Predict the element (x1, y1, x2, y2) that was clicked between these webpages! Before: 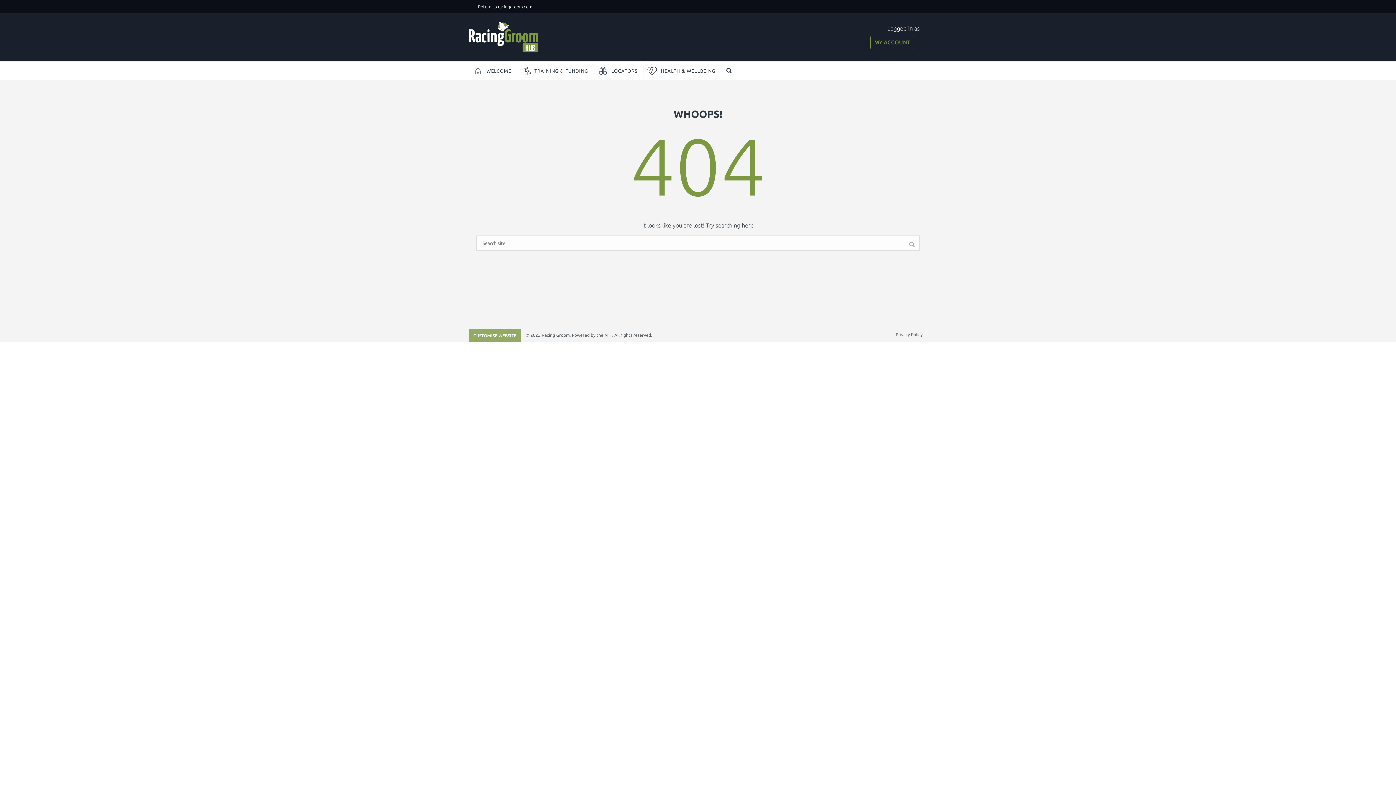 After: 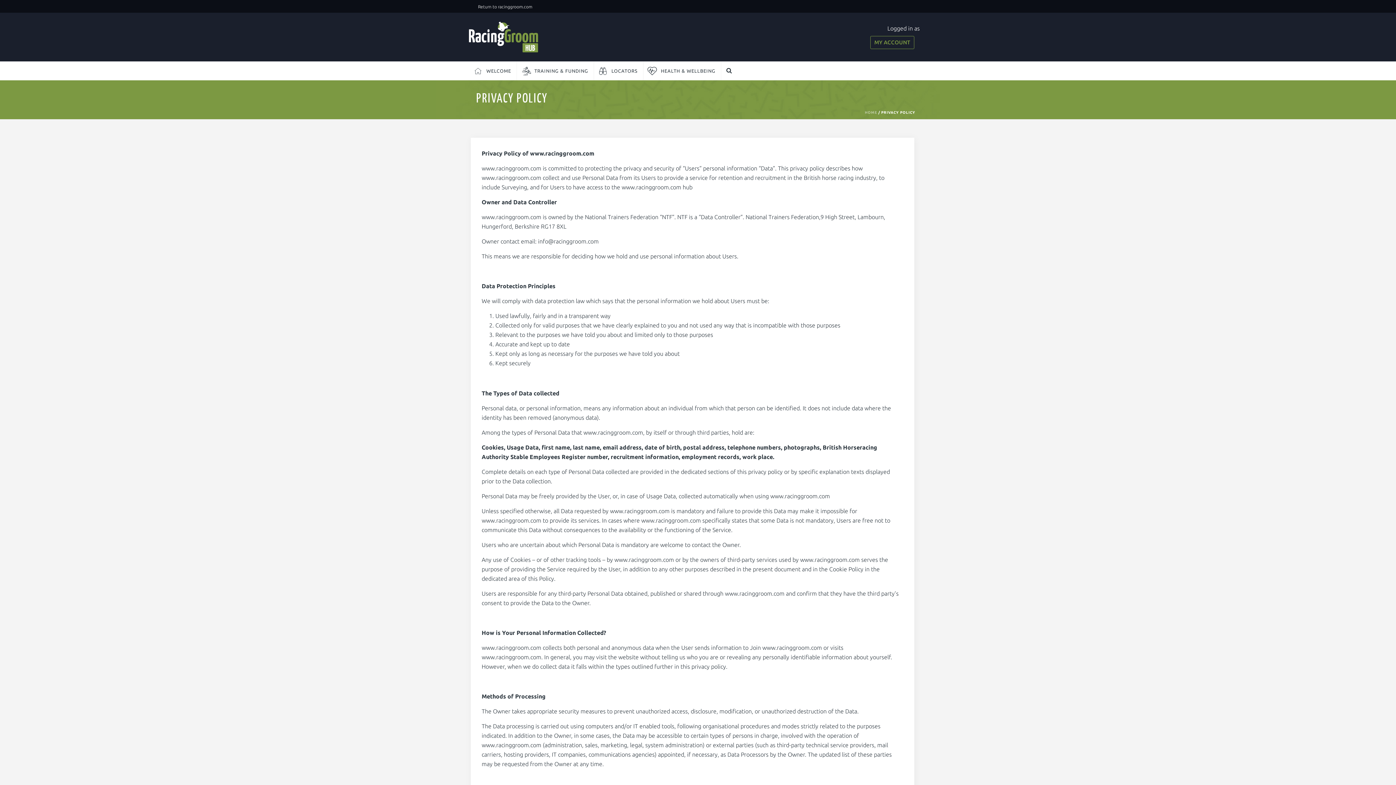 Action: bbox: (896, 329, 922, 340) label: Privacy Policy